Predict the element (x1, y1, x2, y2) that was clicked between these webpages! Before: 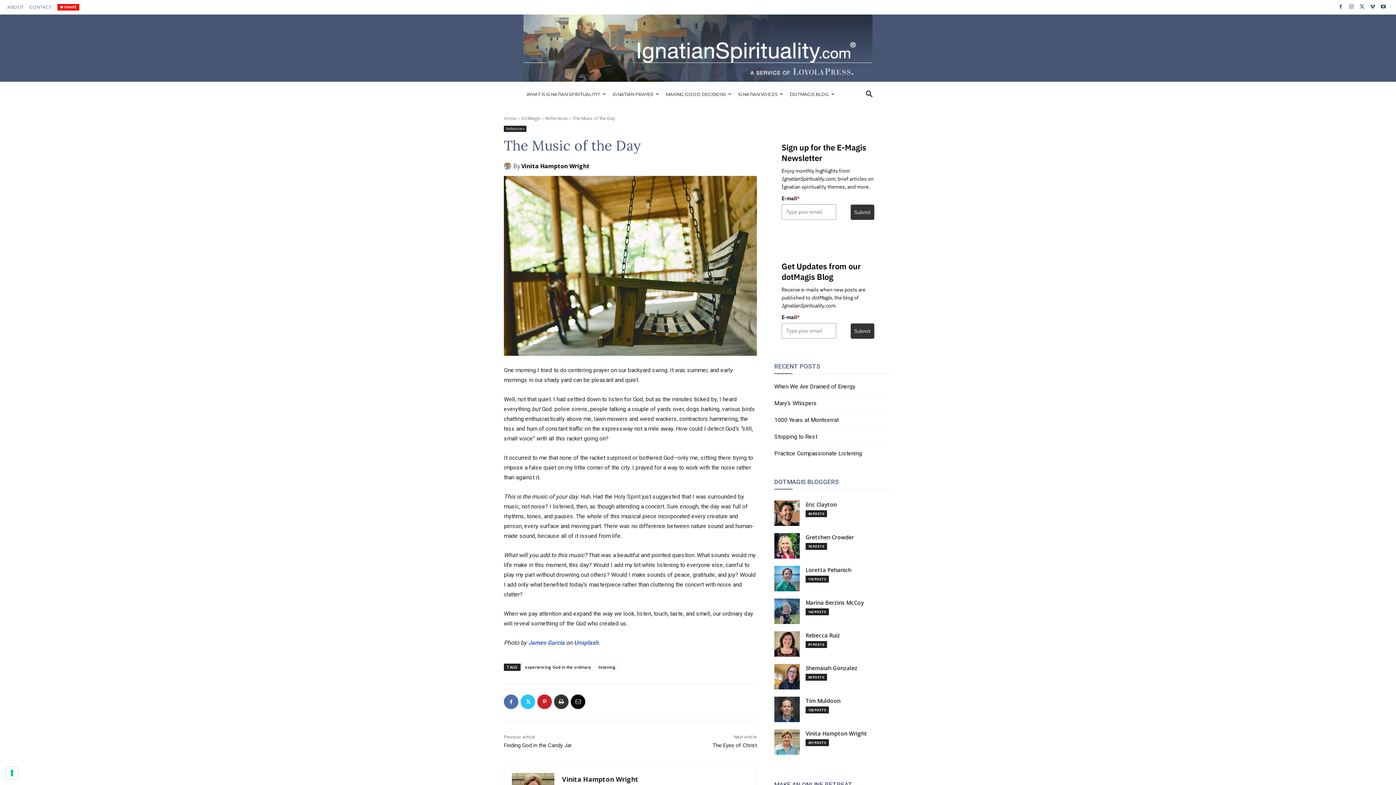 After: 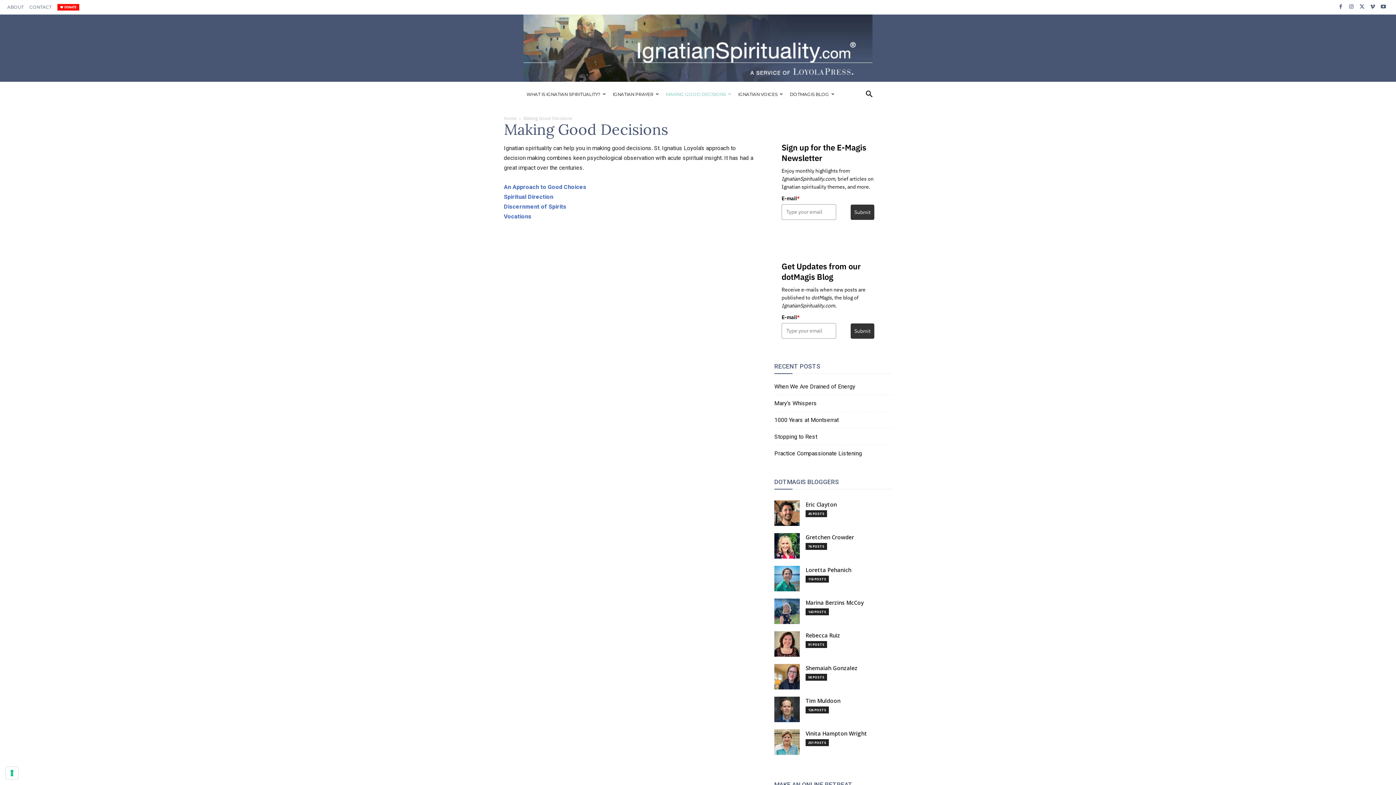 Action: bbox: (662, 81, 734, 107) label: MAKING GOOD DECISIONS